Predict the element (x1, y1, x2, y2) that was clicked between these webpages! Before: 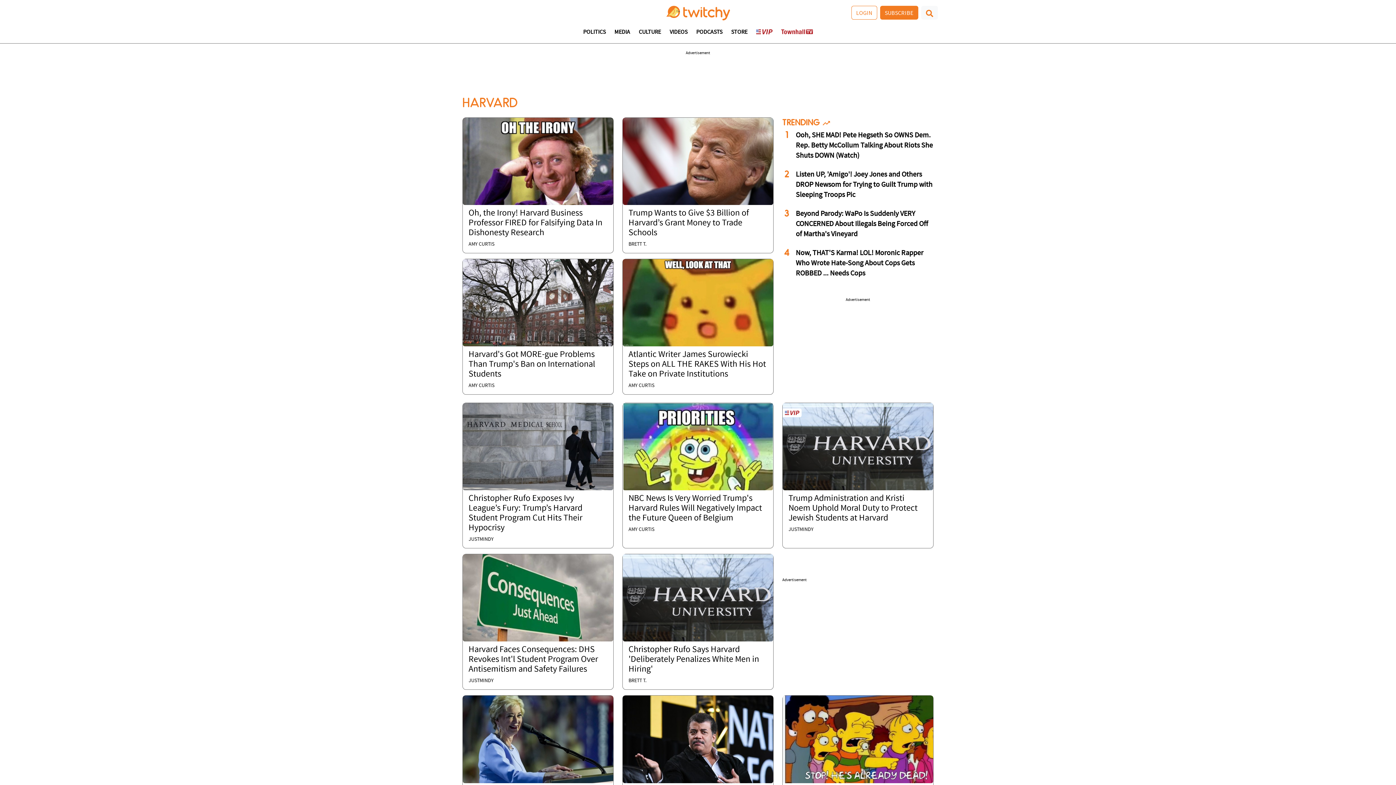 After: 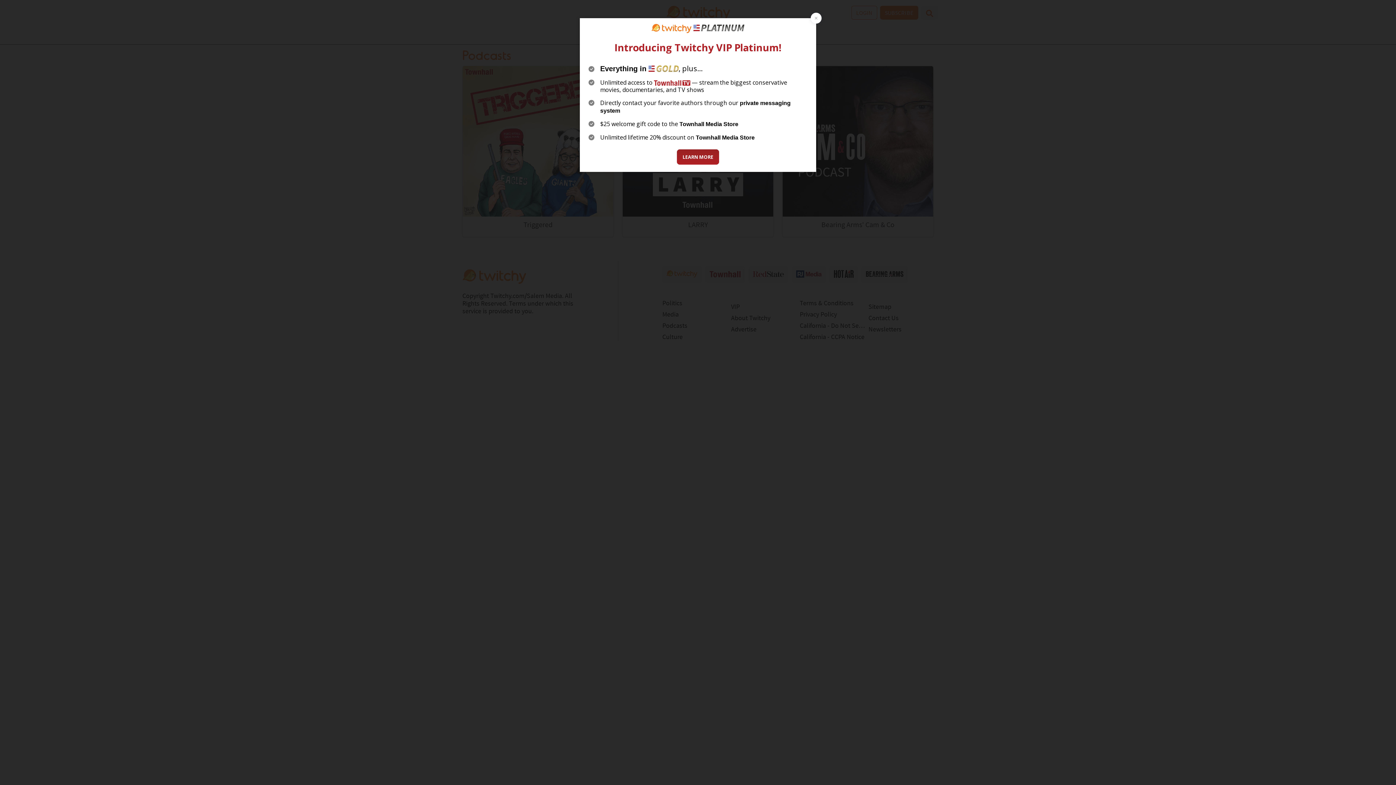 Action: label: PODCASTS bbox: (696, 29, 722, 43)